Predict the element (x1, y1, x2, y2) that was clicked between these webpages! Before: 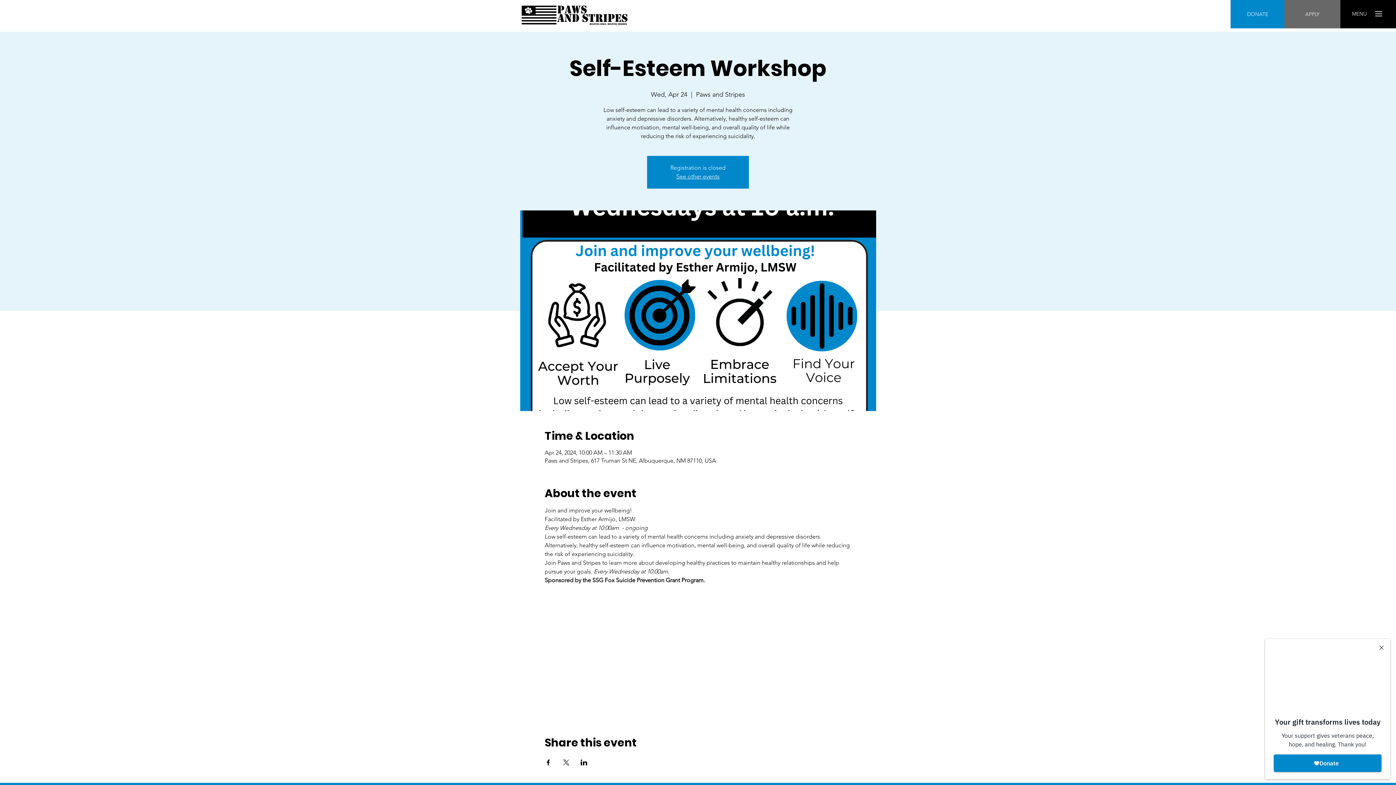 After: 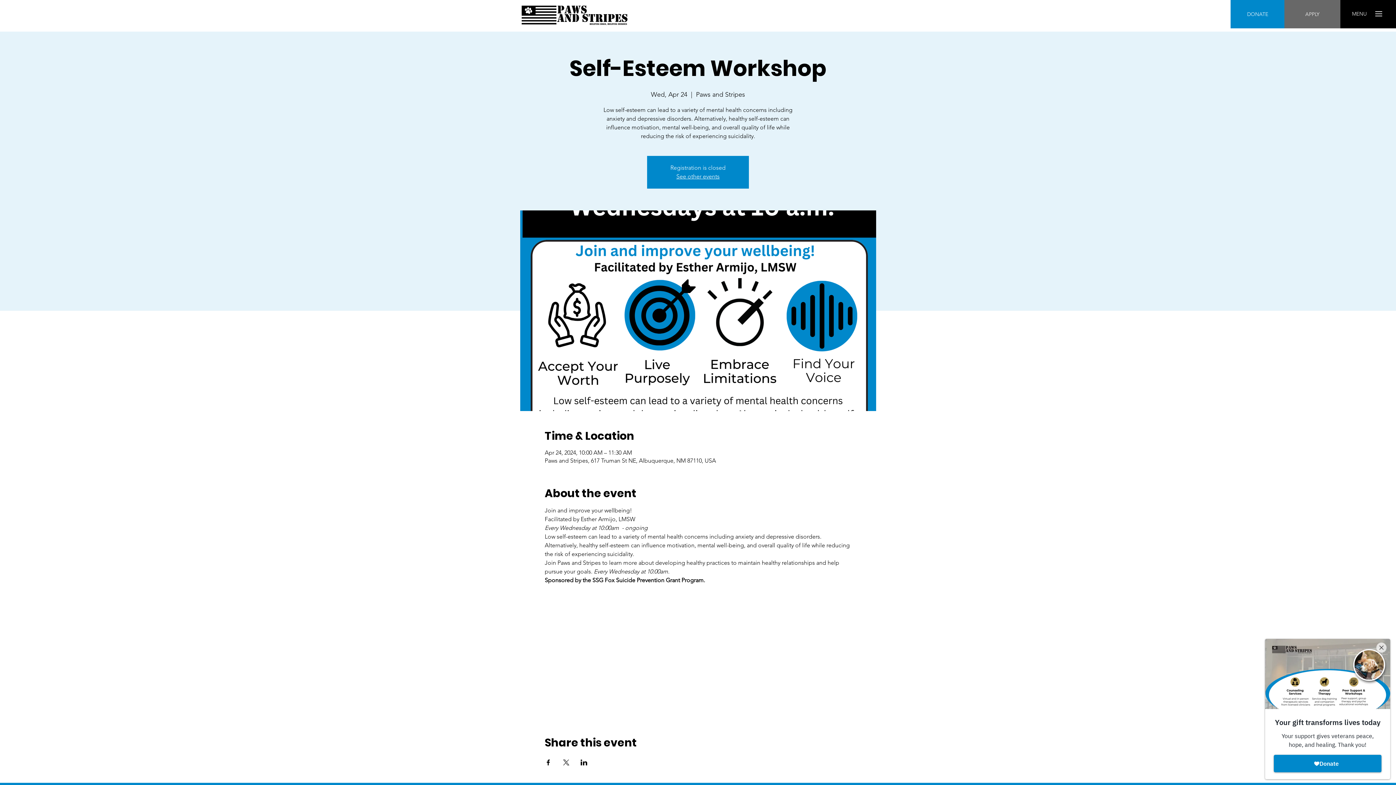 Action: bbox: (1375, 11, 1382, 16)